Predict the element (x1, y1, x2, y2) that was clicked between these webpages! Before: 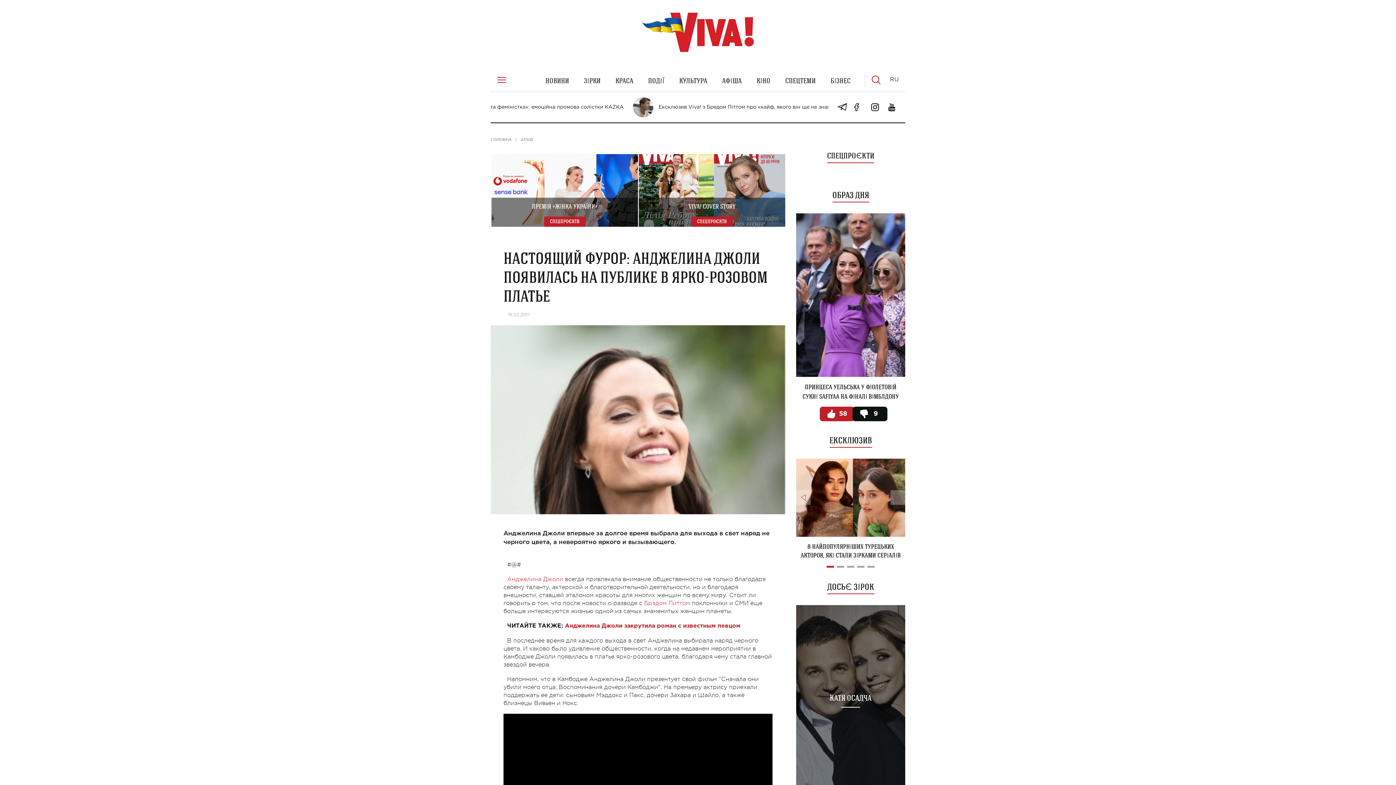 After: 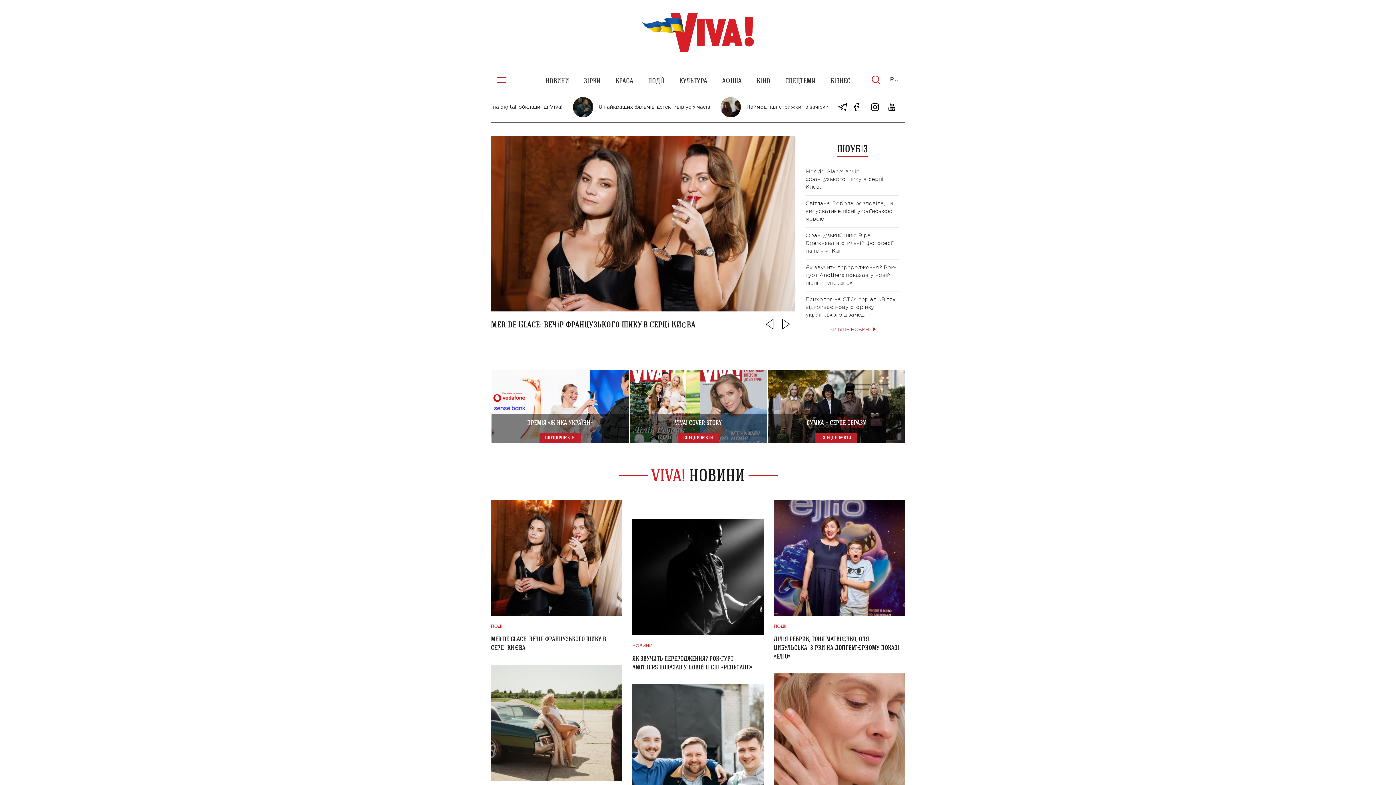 Action: bbox: (640, 12, 755, 66)